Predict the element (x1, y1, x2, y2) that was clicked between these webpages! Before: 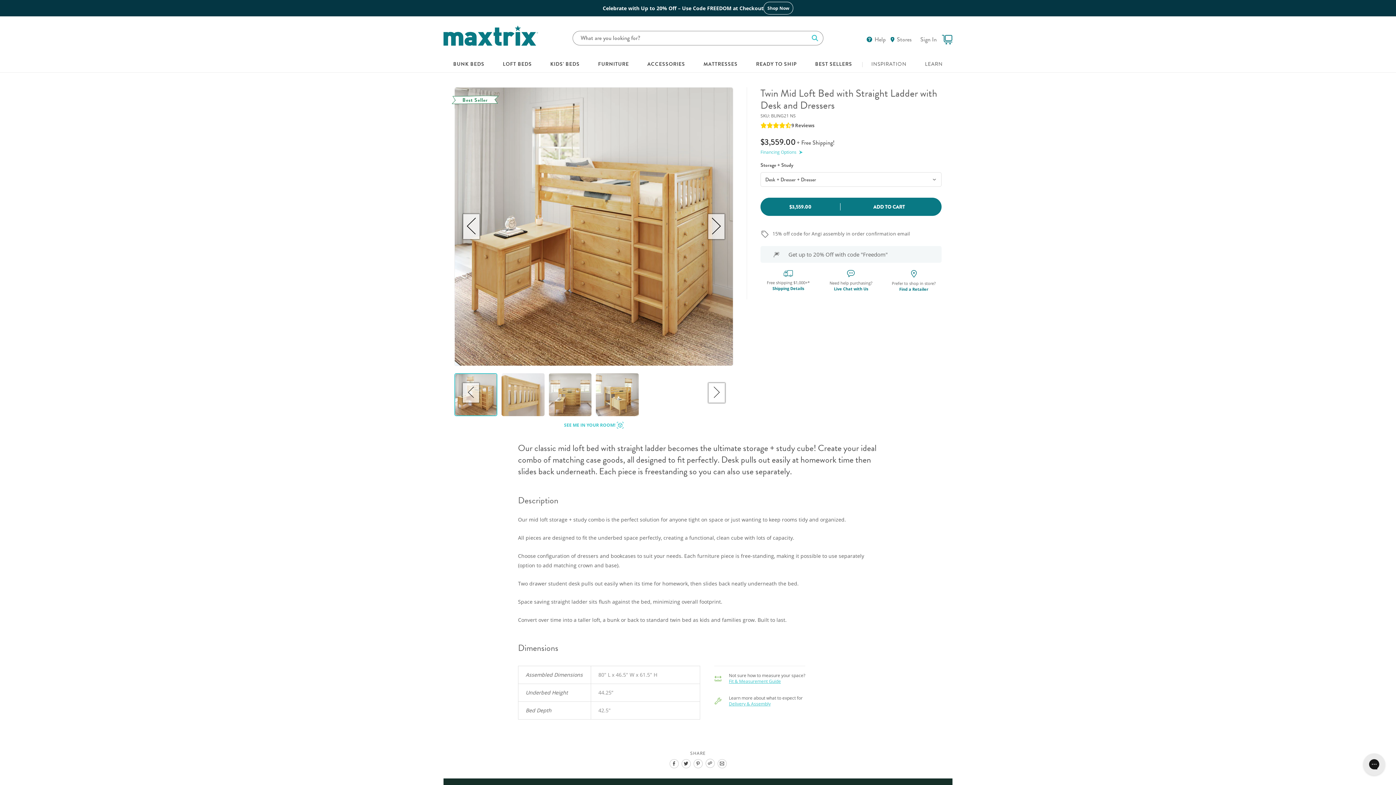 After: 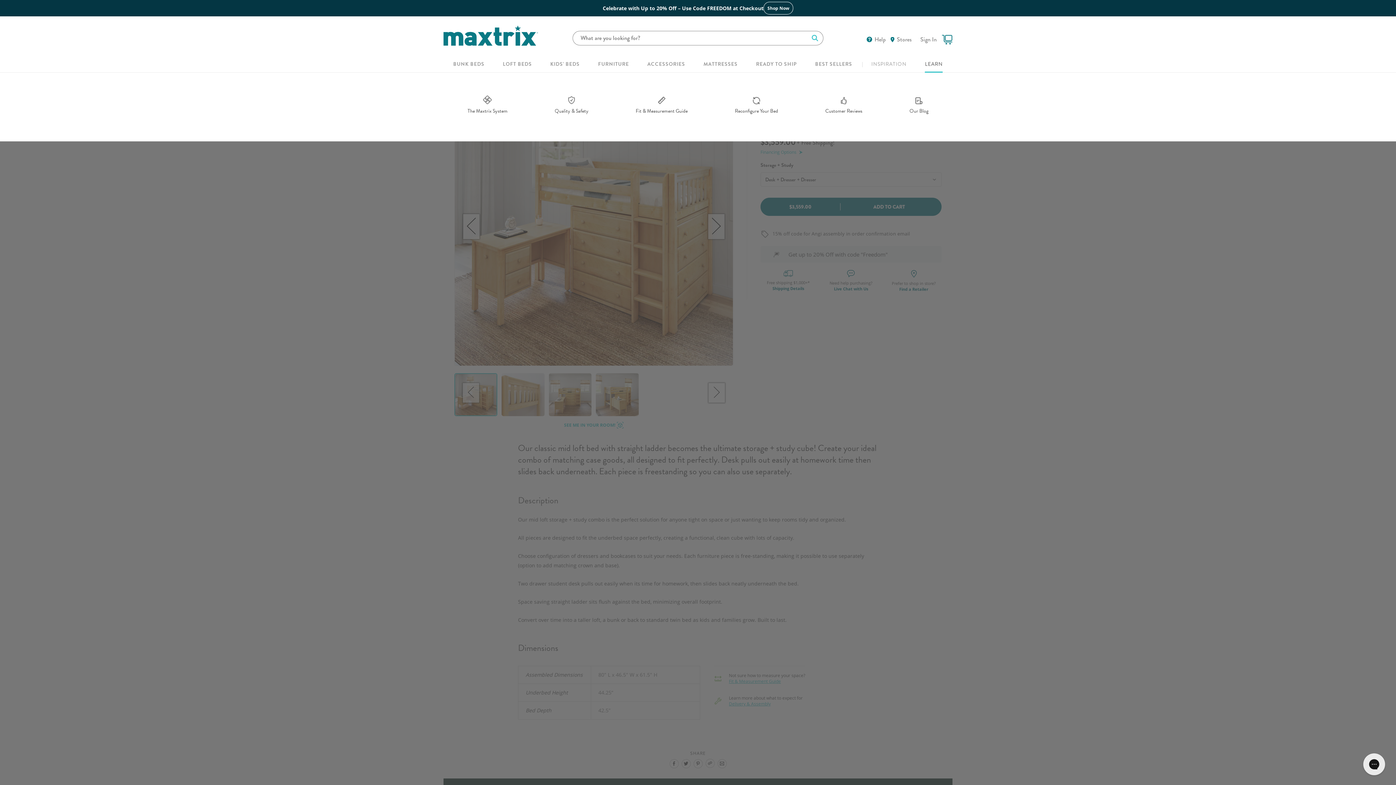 Action: label: LEARN bbox: (925, 60, 943, 71)